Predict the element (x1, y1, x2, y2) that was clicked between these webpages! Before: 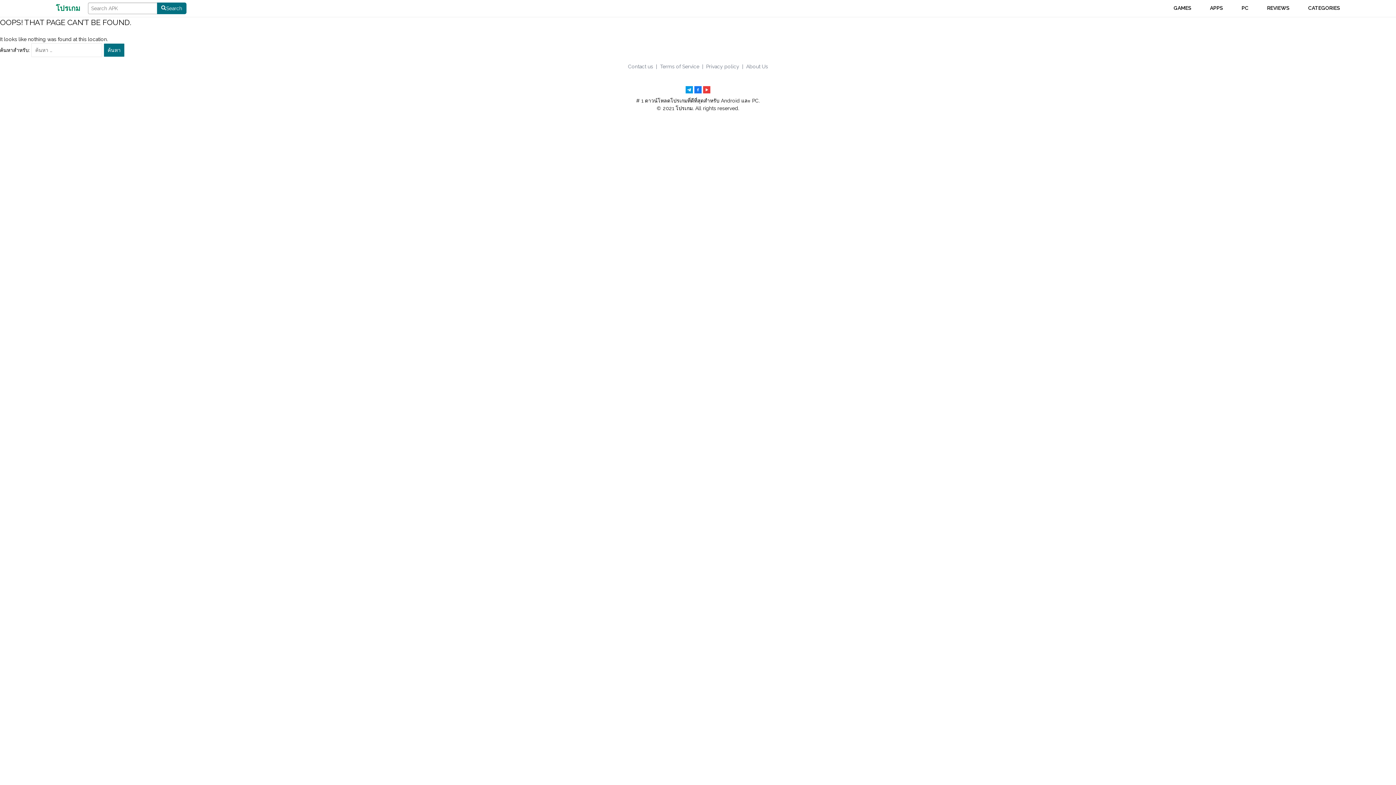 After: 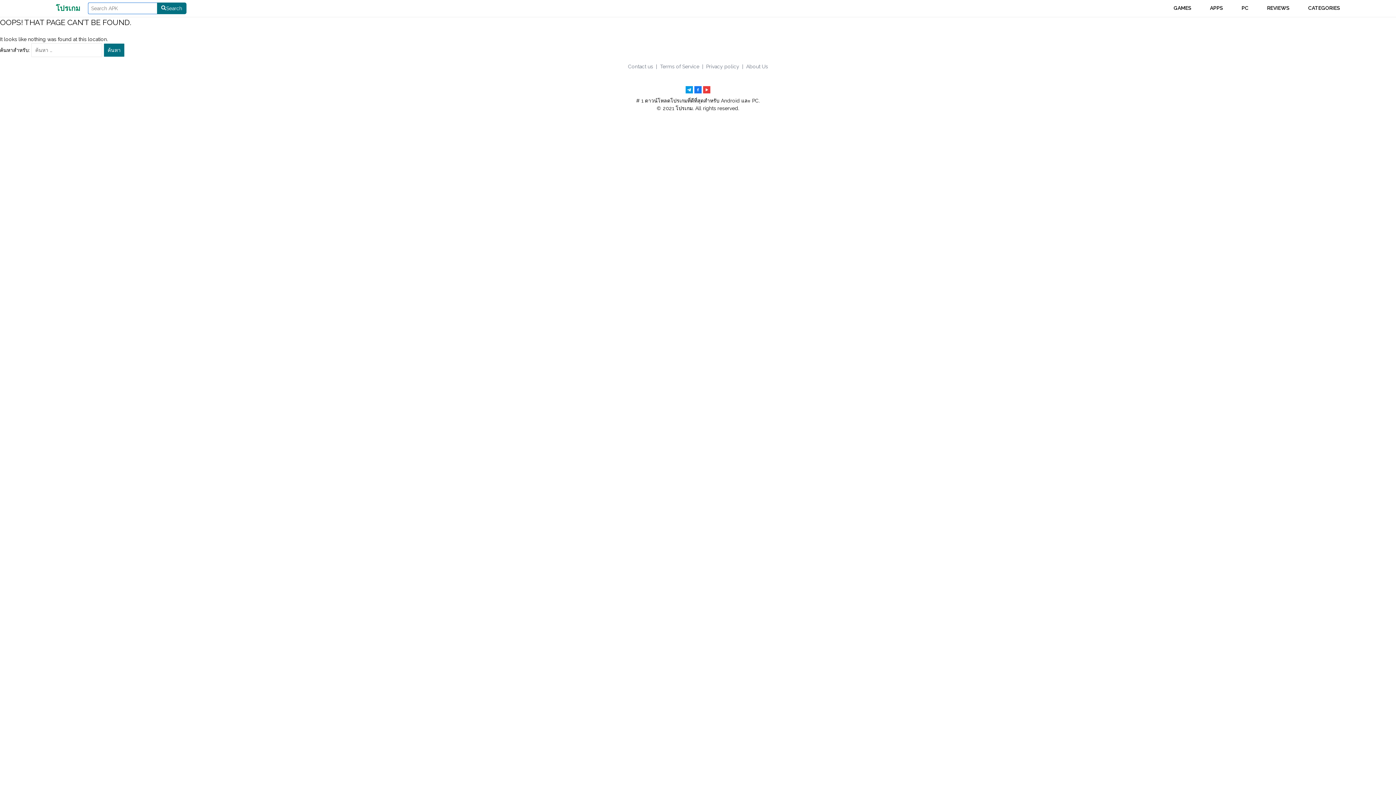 Action: label: Search bbox: (156, 2, 186, 14)